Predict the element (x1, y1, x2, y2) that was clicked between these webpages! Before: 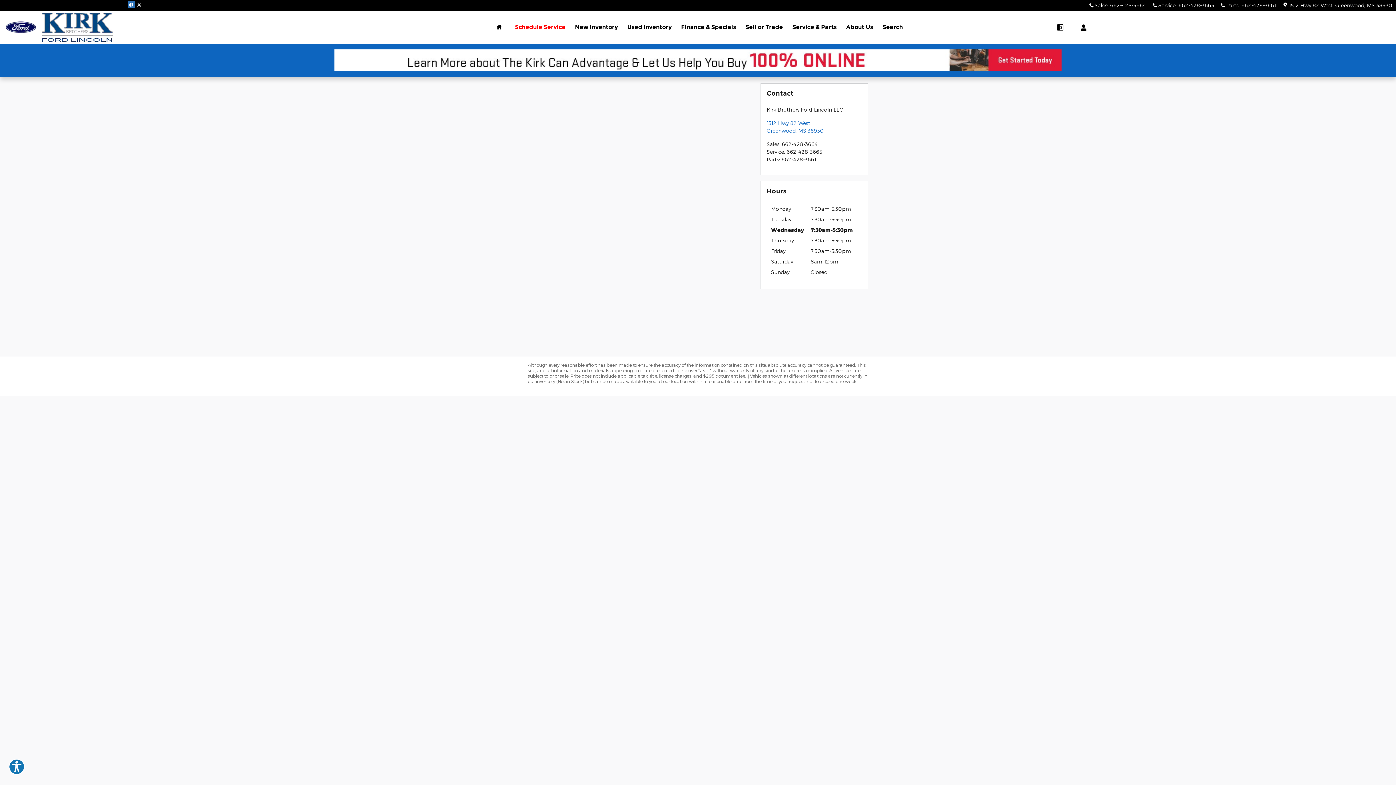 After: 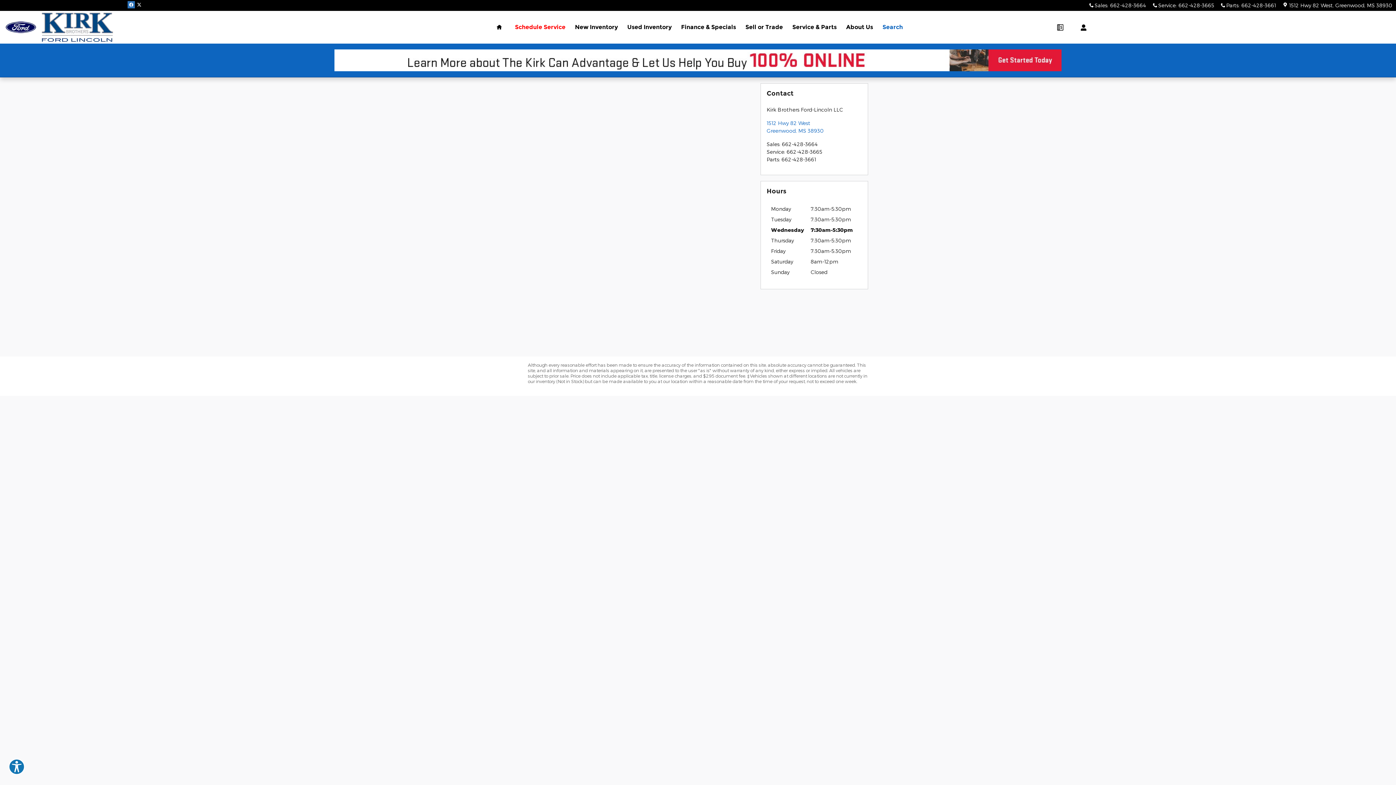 Action: bbox: (878, 10, 907, 43) label: Search